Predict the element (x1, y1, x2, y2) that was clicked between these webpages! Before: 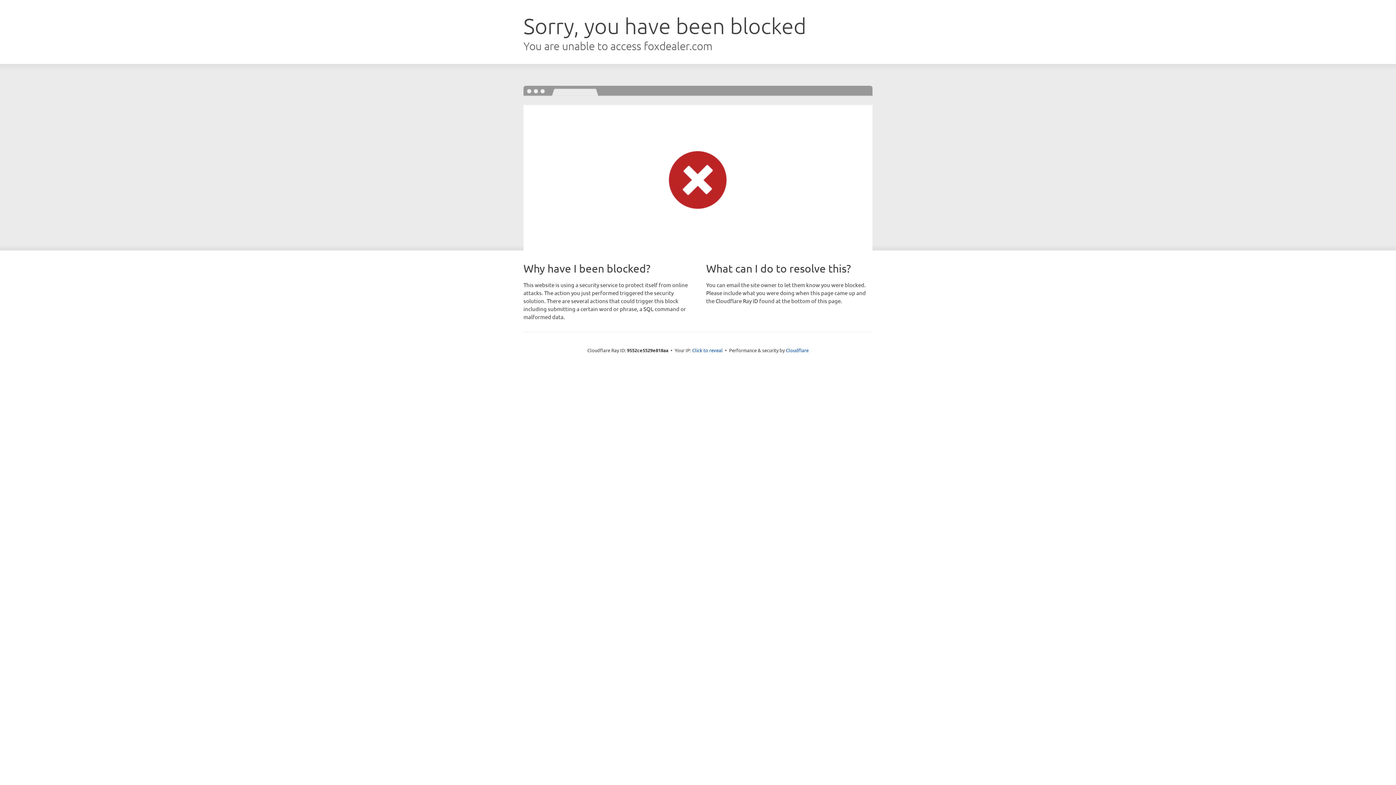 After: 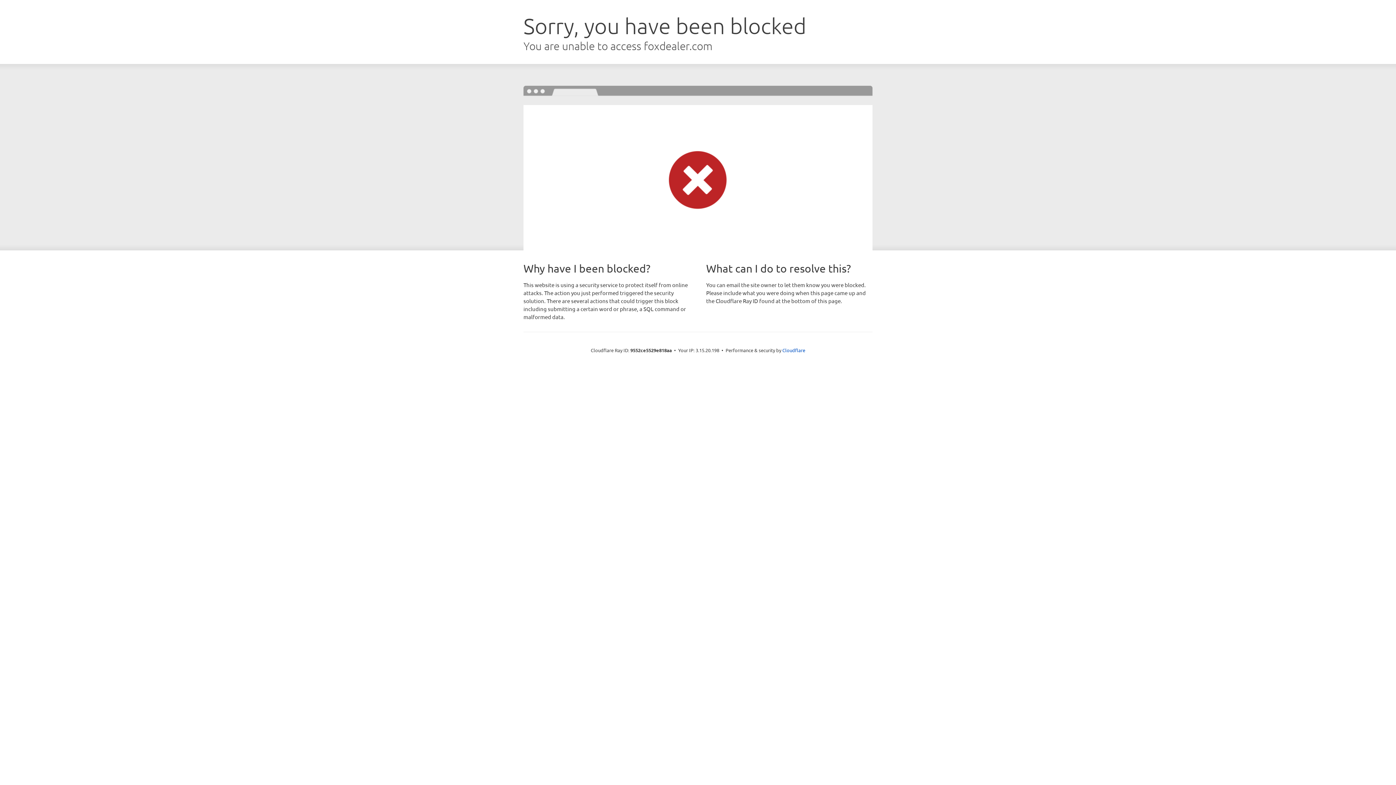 Action: bbox: (692, 346, 722, 353) label: Click to reveal